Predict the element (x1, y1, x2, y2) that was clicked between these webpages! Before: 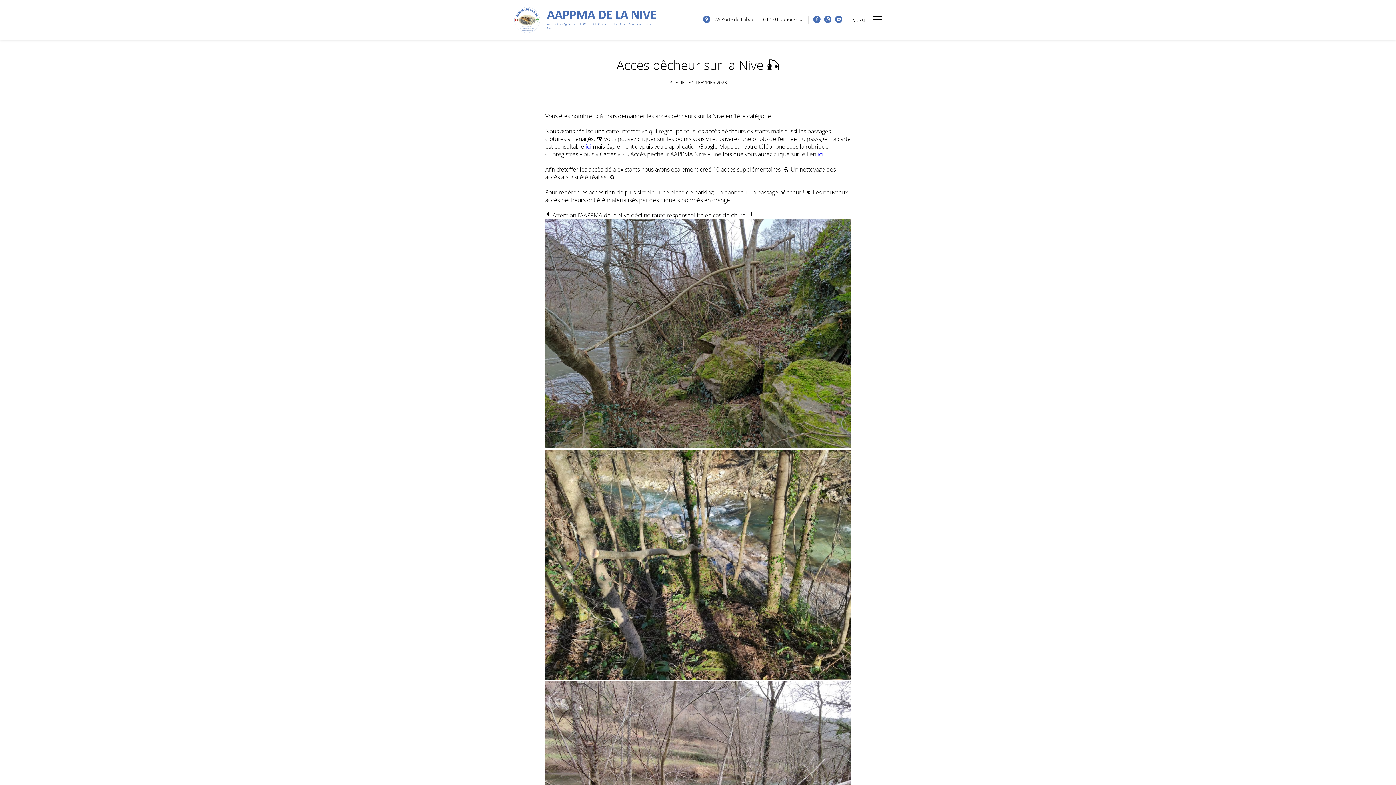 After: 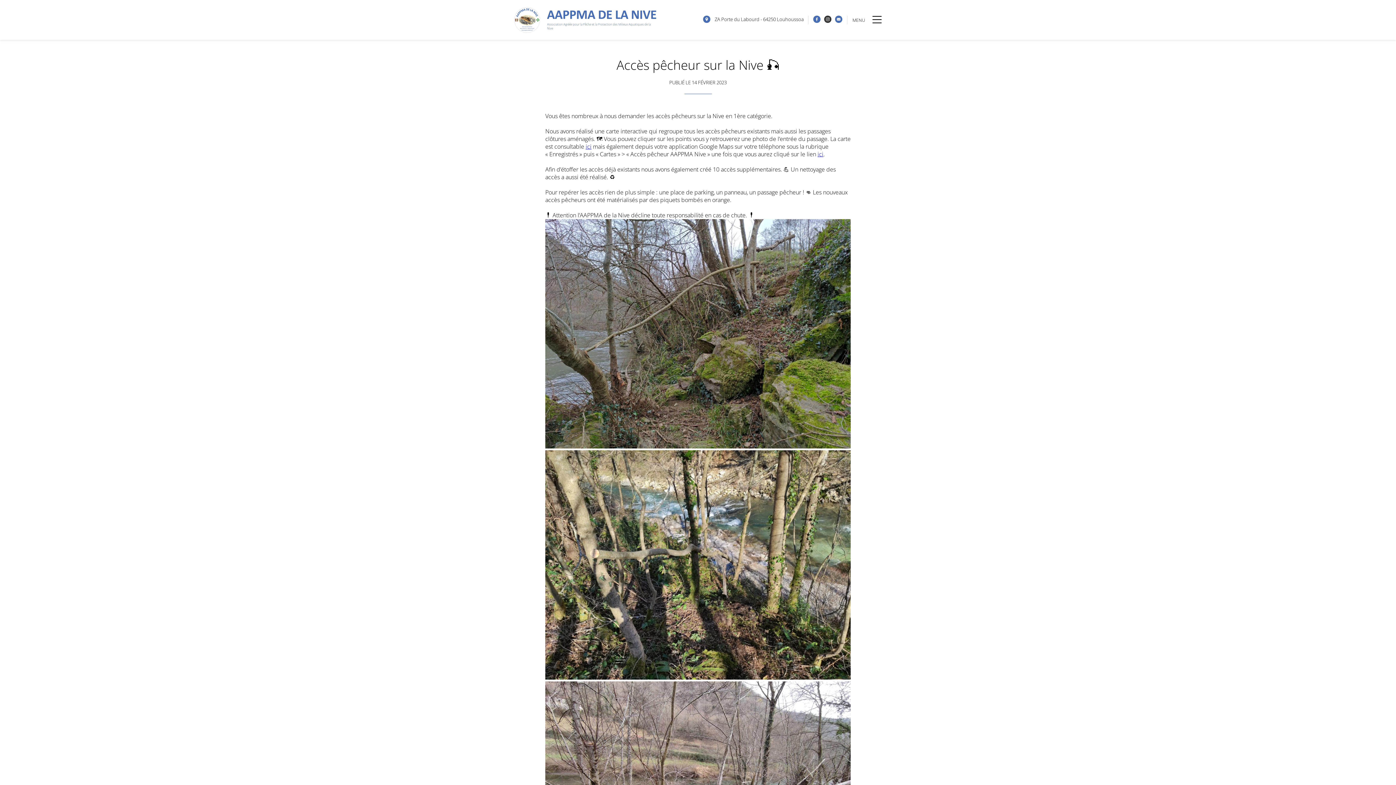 Action: bbox: (824, 15, 831, 22)